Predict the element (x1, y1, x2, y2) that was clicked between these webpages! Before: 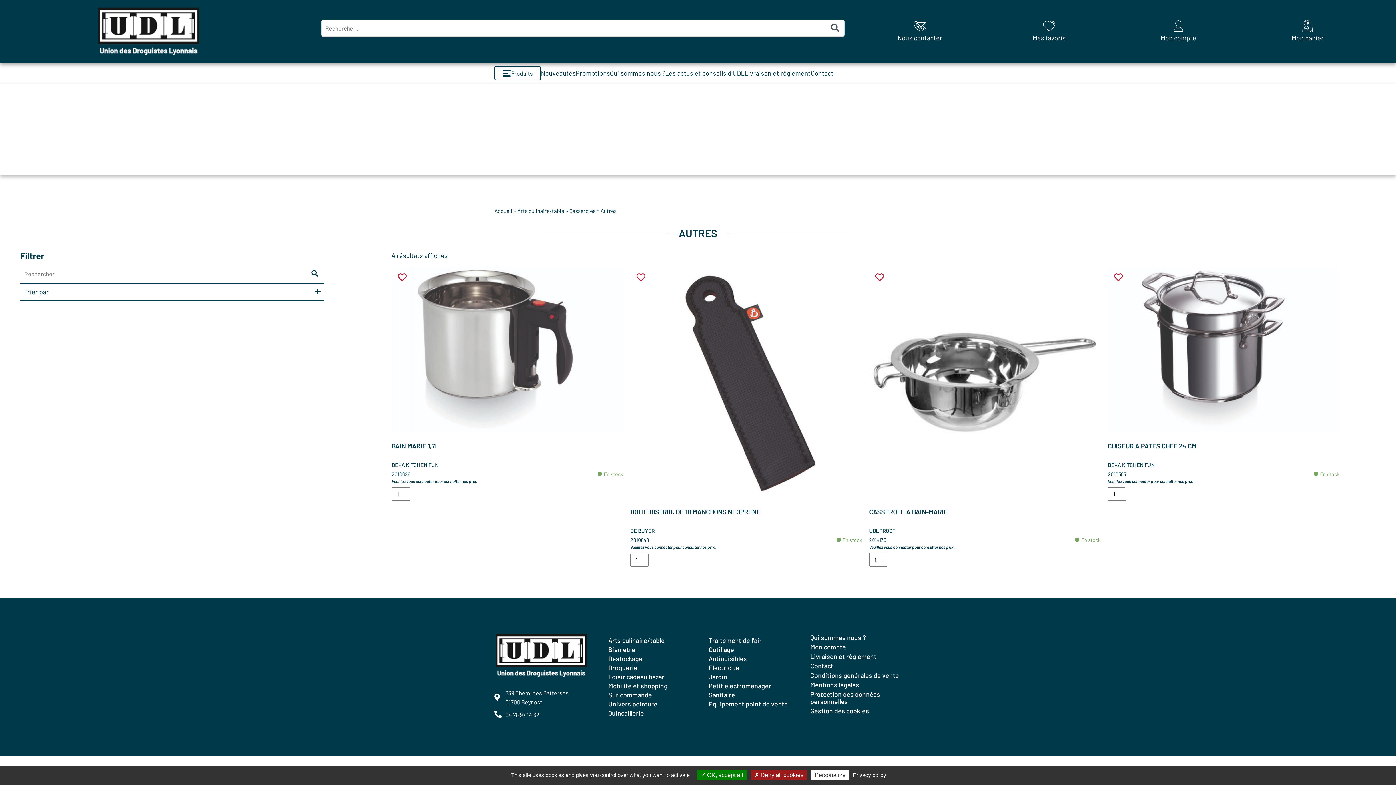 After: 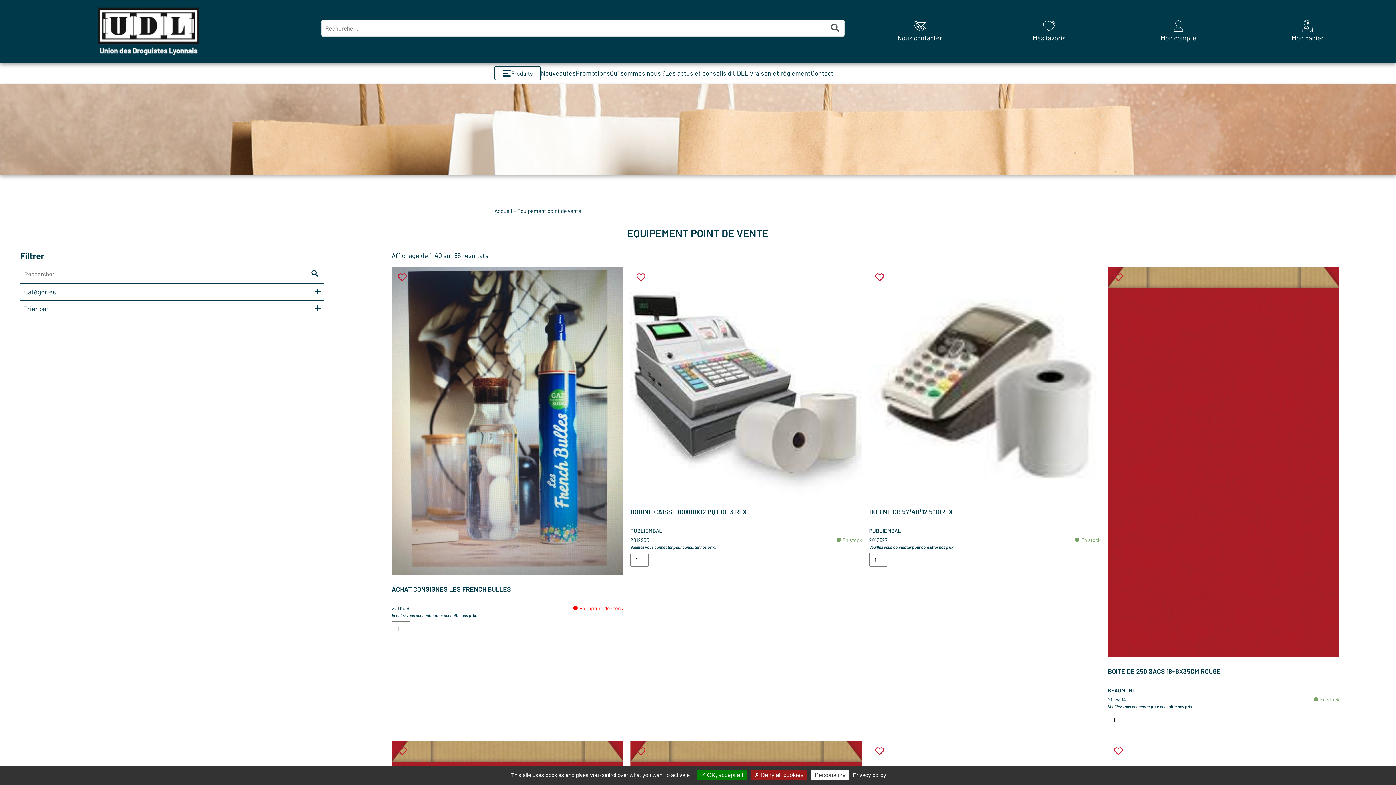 Action: label: Equipement point de vente bbox: (708, 700, 798, 709)